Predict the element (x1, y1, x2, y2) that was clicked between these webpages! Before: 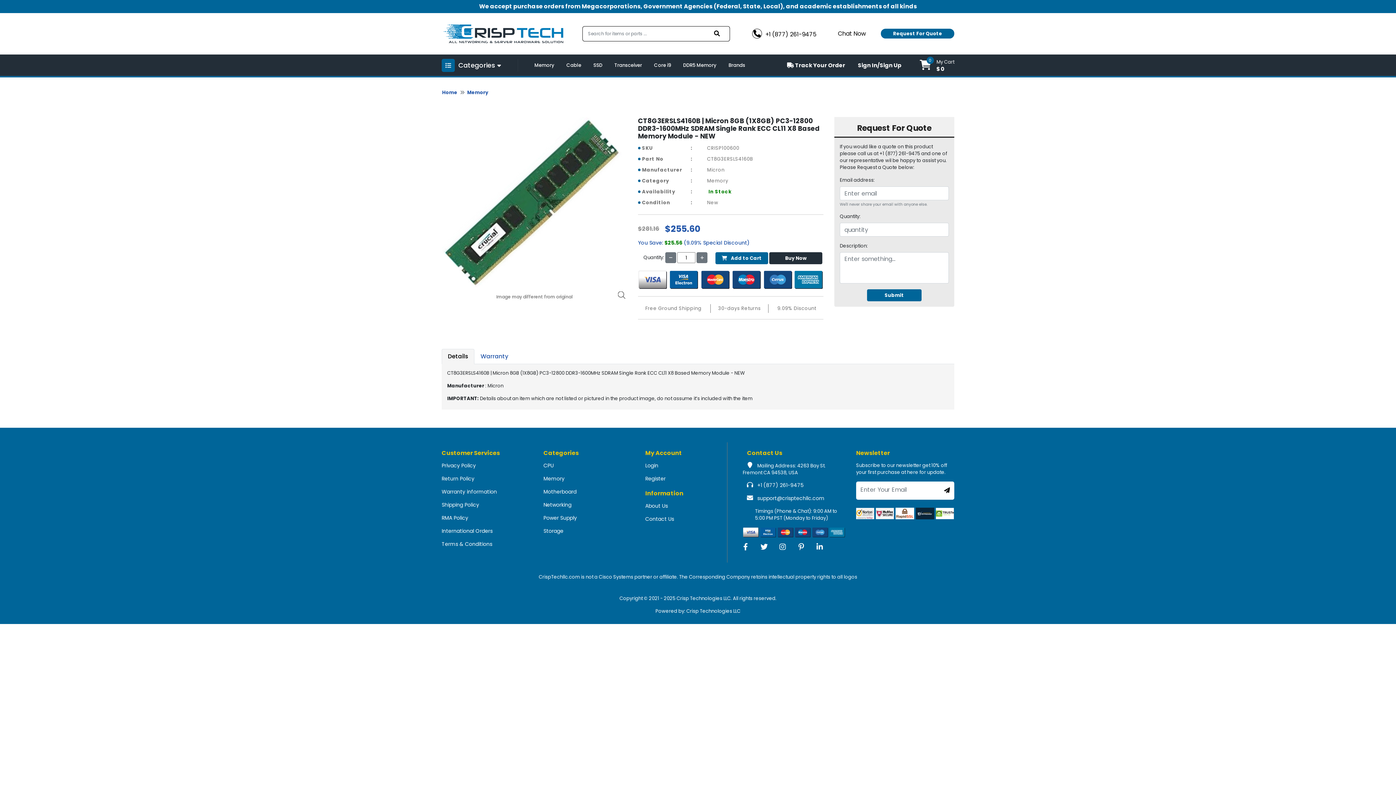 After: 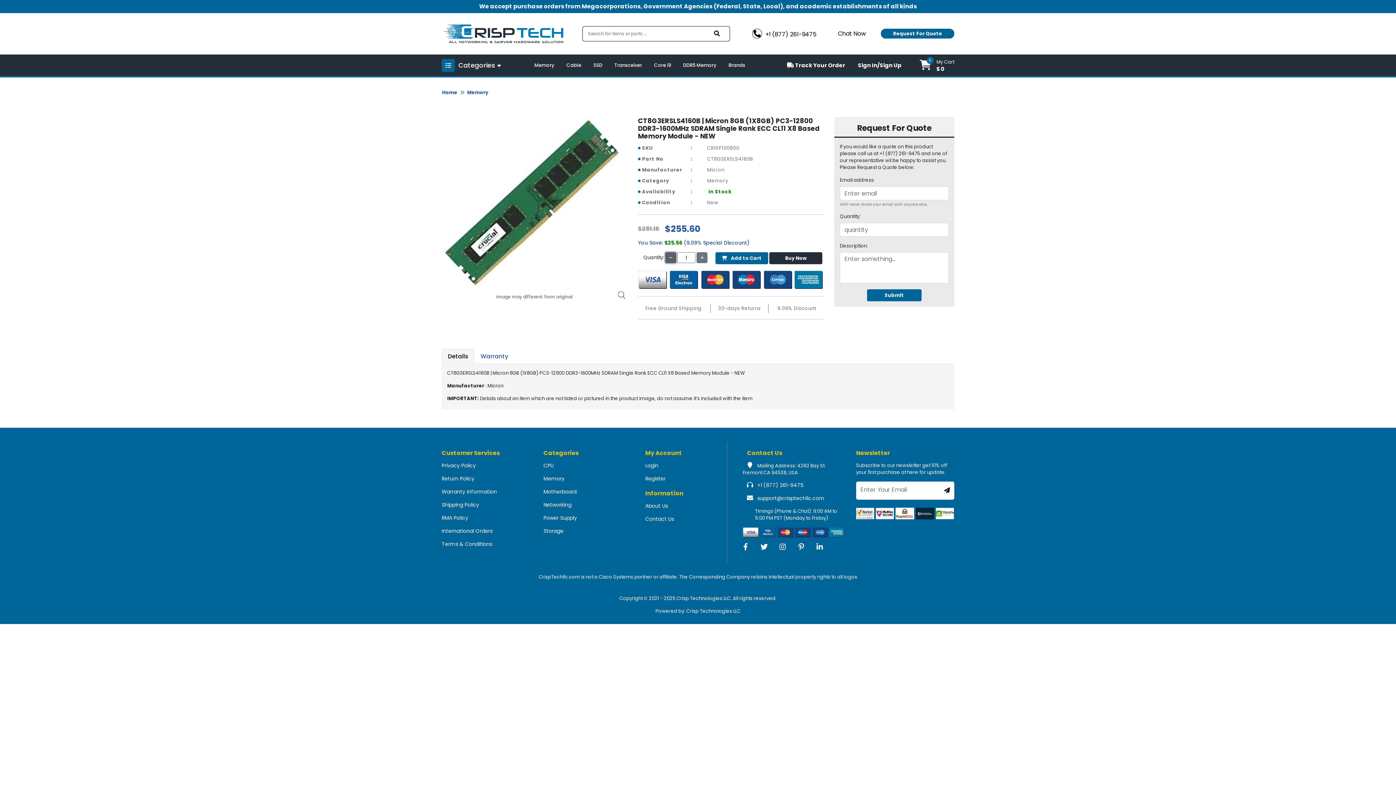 Action: bbox: (665, 252, 676, 263)